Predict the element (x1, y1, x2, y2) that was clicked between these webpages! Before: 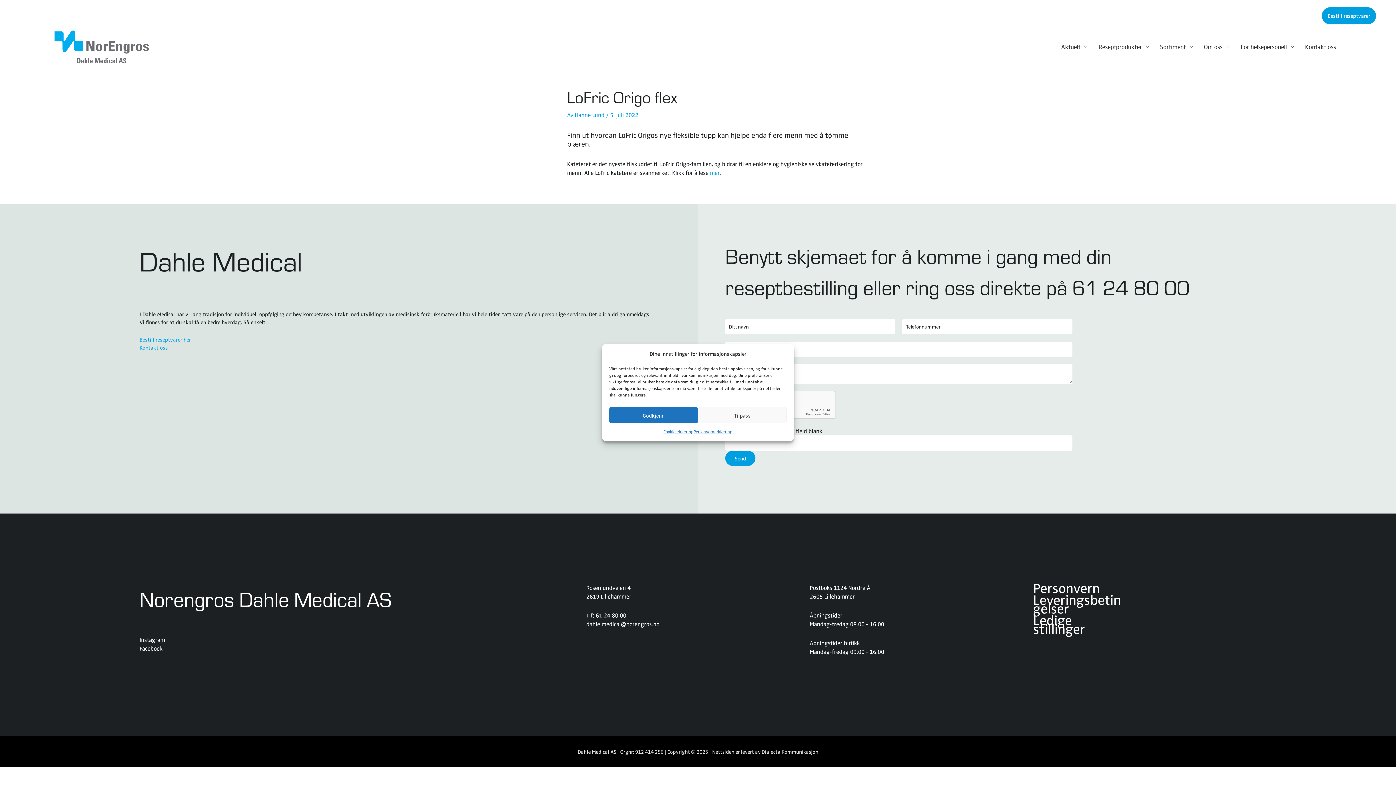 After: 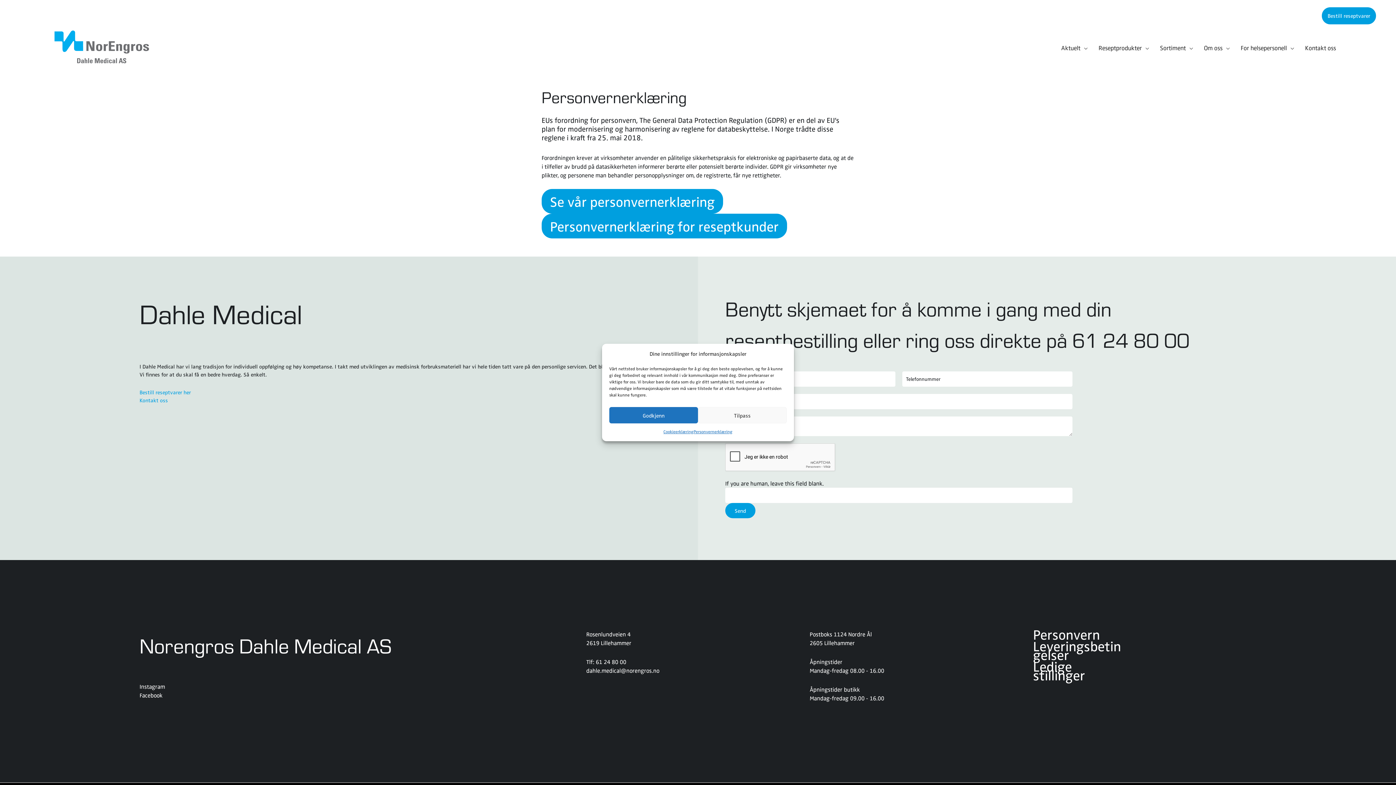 Action: label: Personvernerklæring bbox: (693, 427, 732, 436)